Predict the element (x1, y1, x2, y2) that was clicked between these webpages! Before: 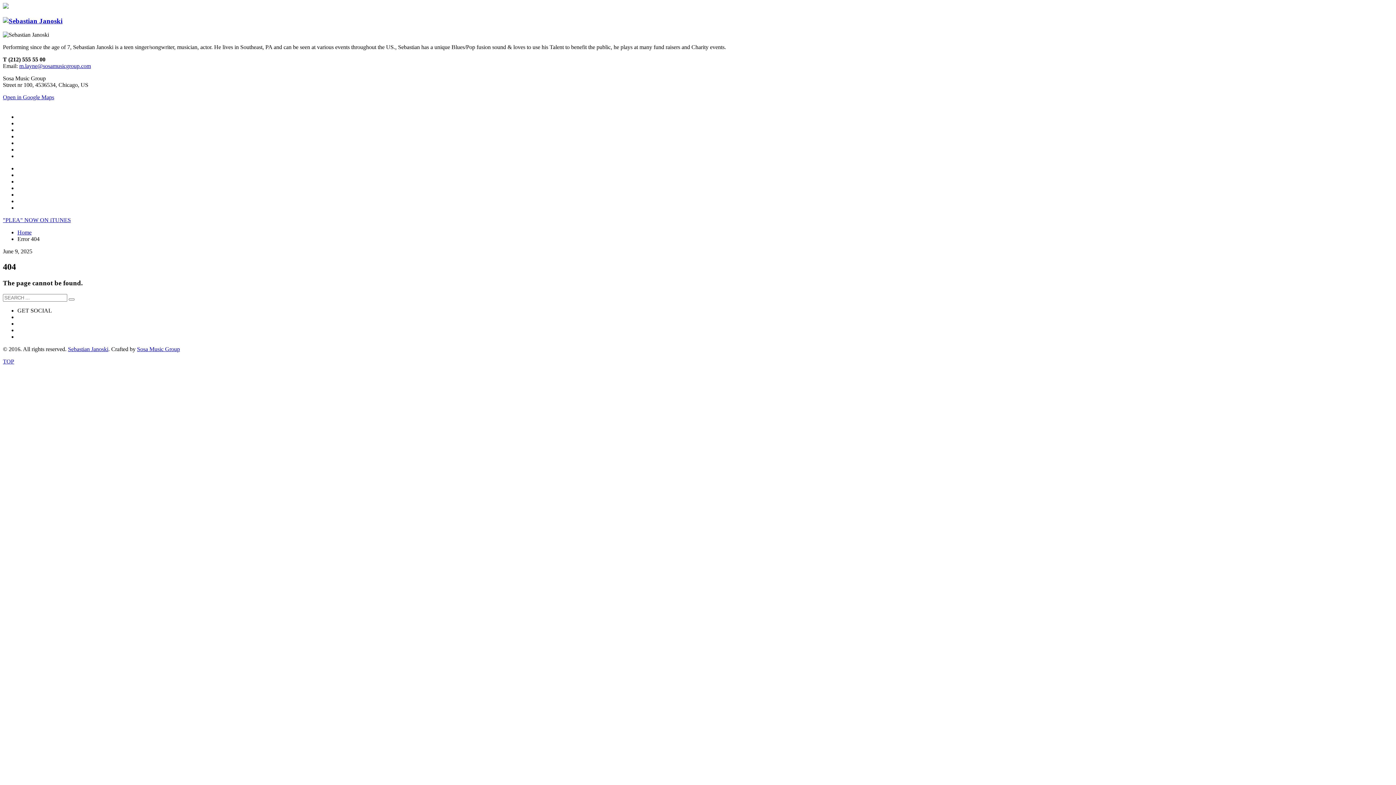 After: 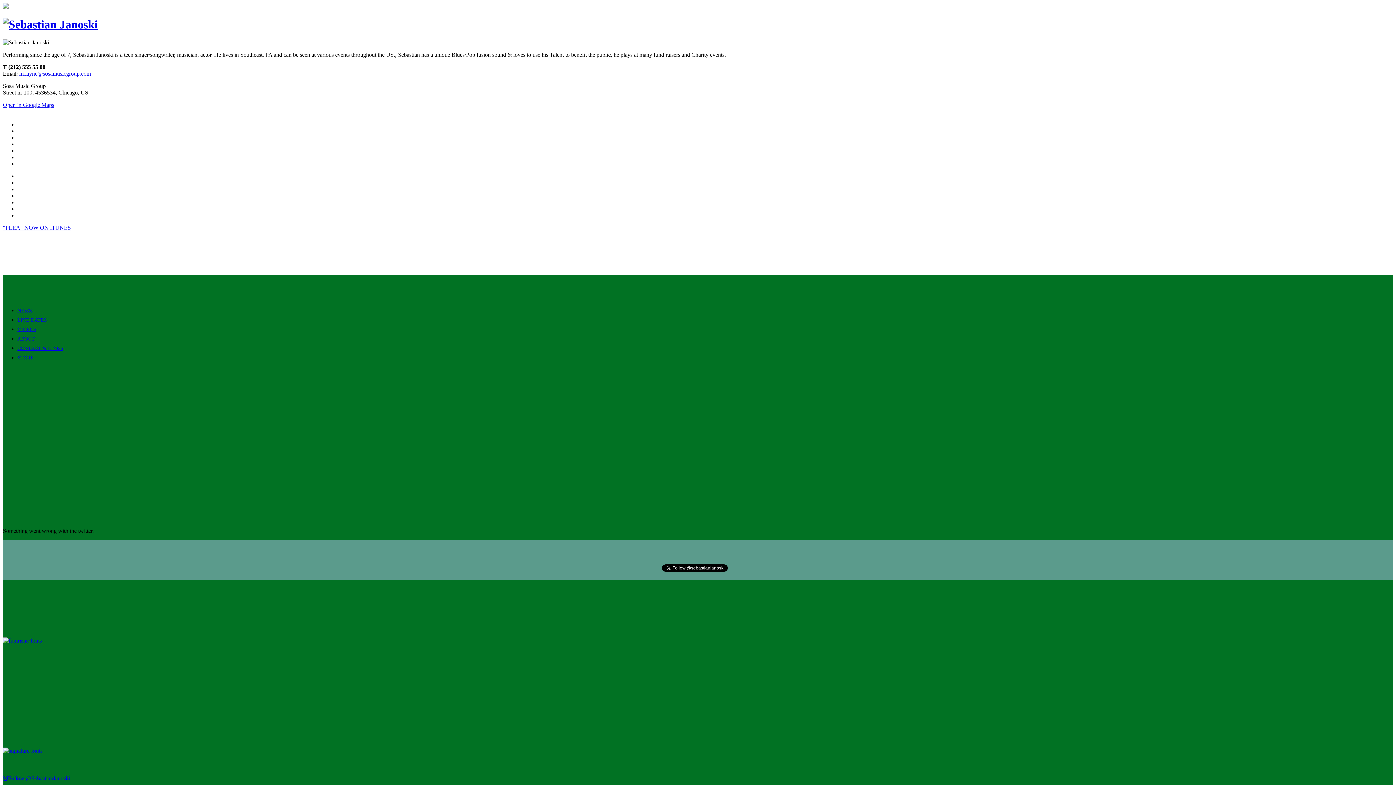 Action: bbox: (68, 298, 74, 300)